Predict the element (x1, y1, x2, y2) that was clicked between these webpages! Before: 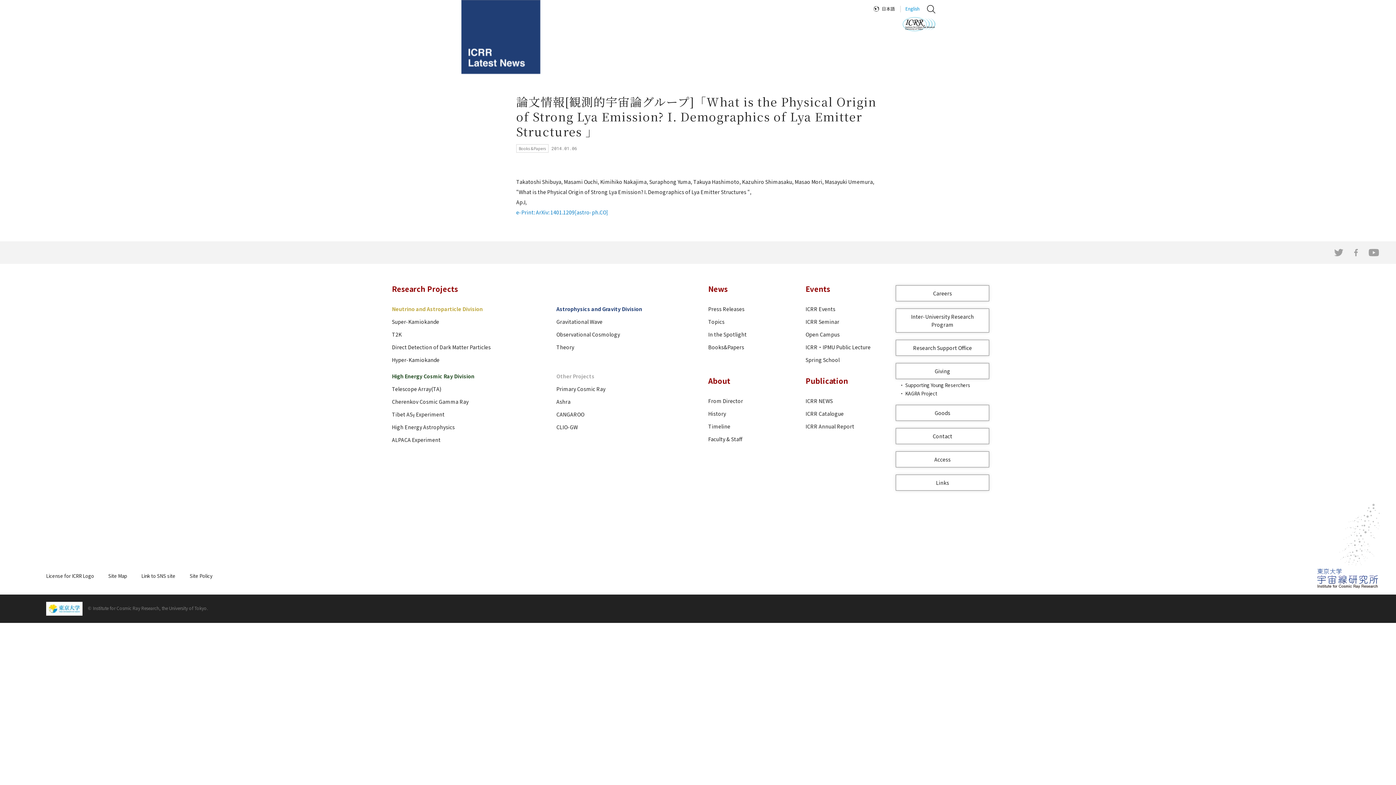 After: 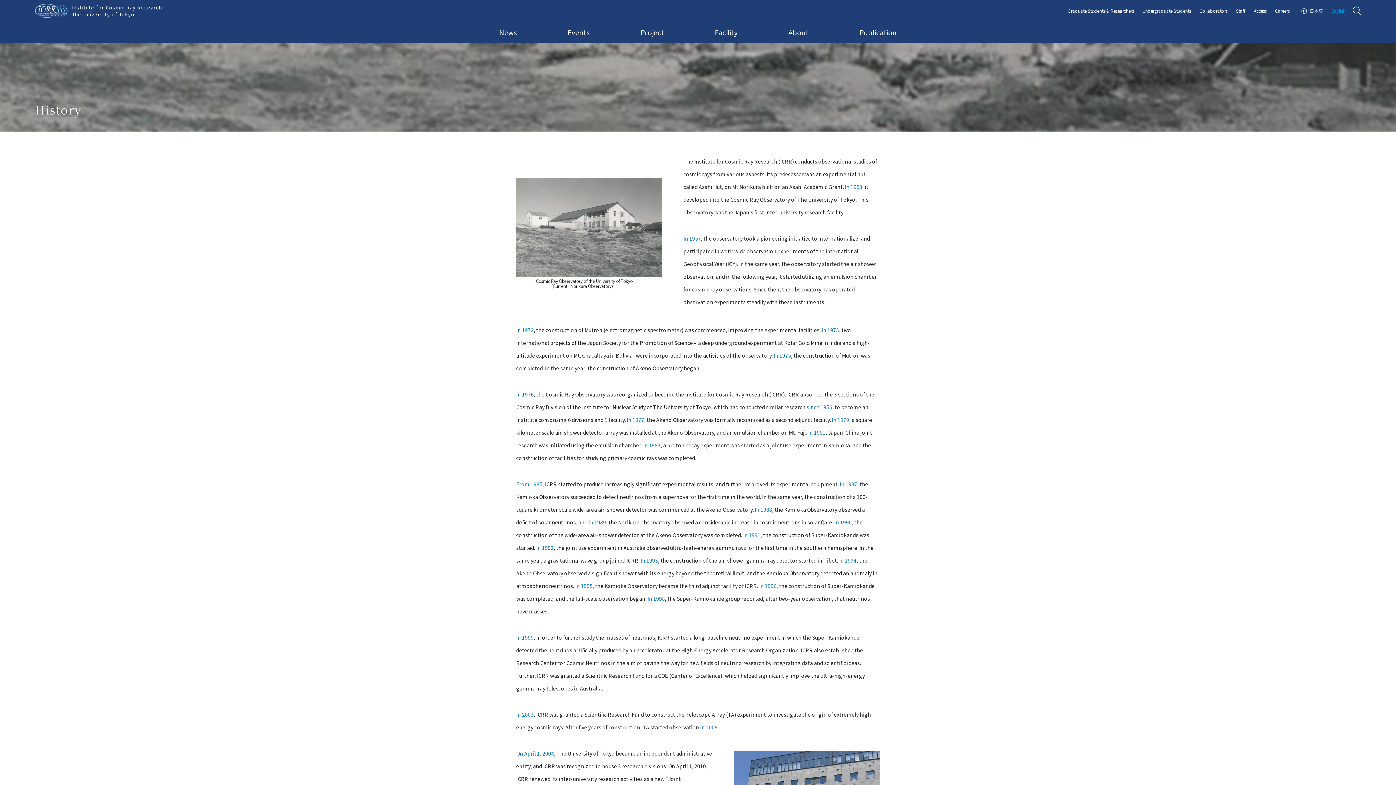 Action: bbox: (708, 410, 726, 417) label: History